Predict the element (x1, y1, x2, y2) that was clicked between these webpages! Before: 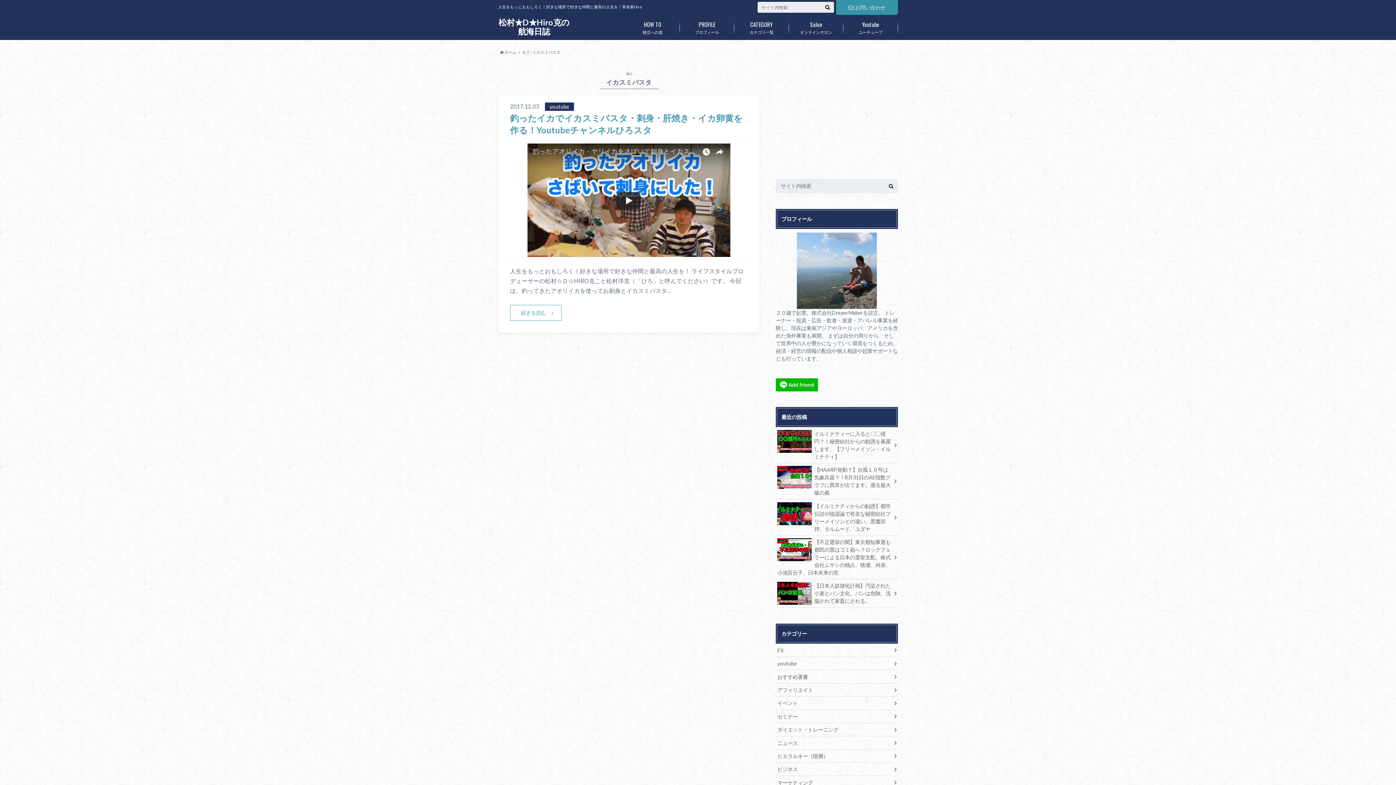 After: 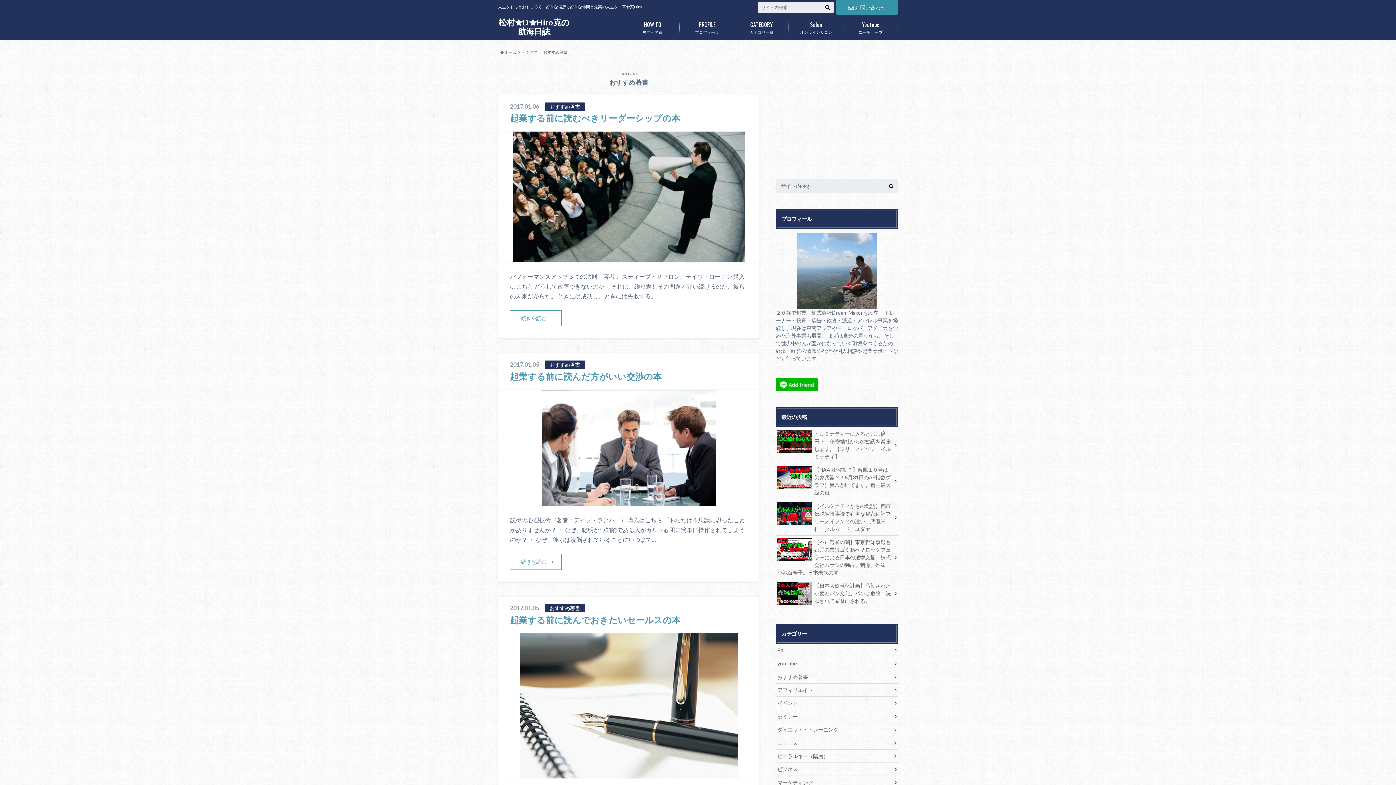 Action: bbox: (776, 670, 898, 683) label: おすすめ著書